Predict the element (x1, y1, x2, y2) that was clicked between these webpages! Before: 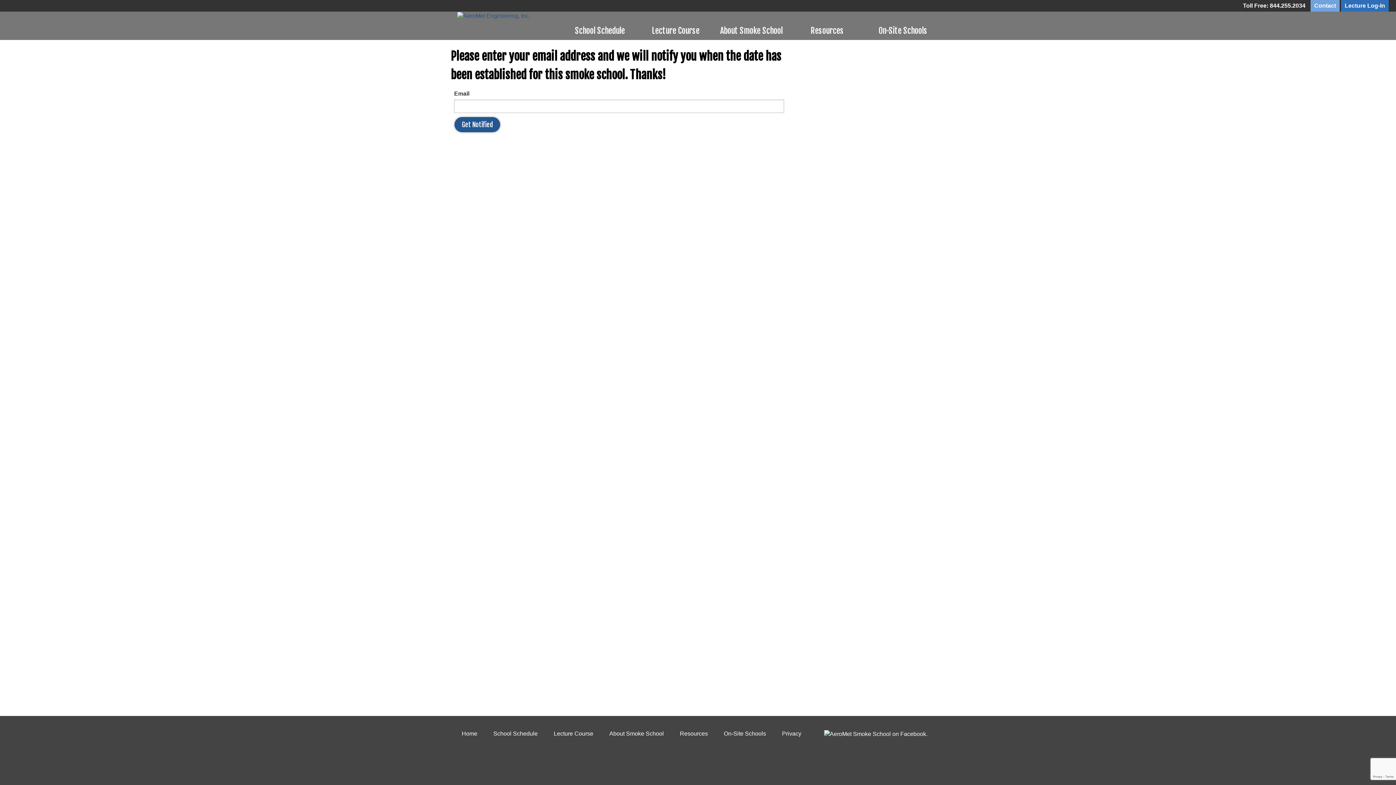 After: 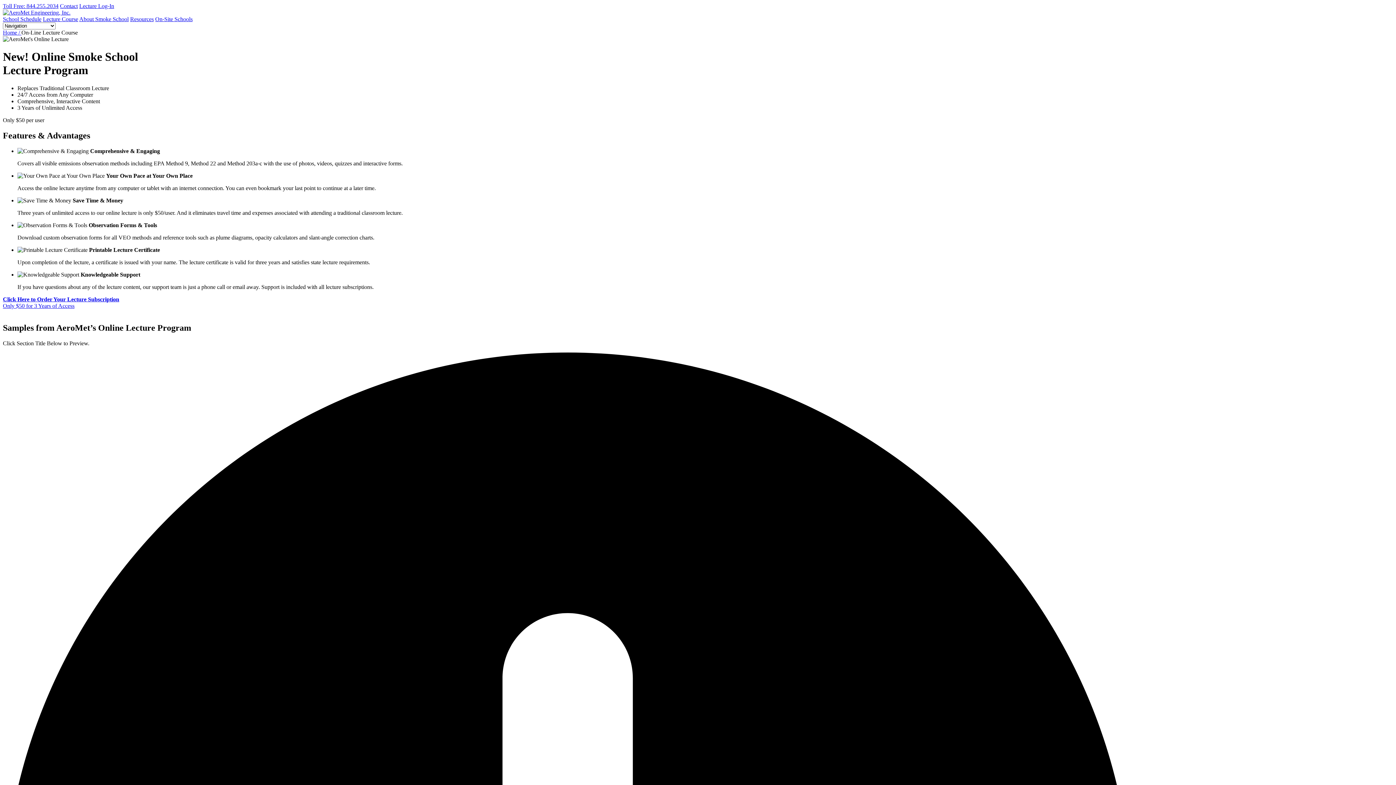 Action: label: Lecture Course bbox: (640, 21, 711, 40)